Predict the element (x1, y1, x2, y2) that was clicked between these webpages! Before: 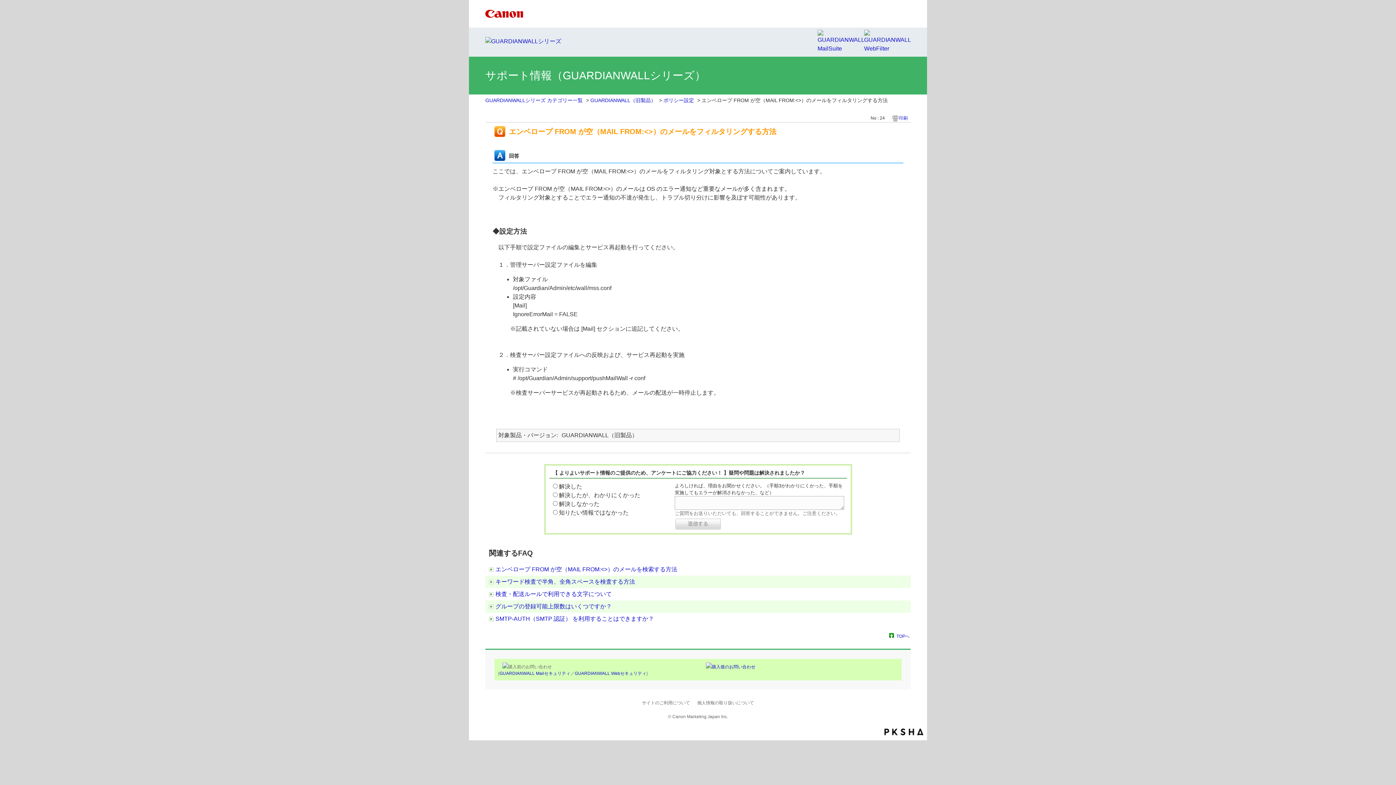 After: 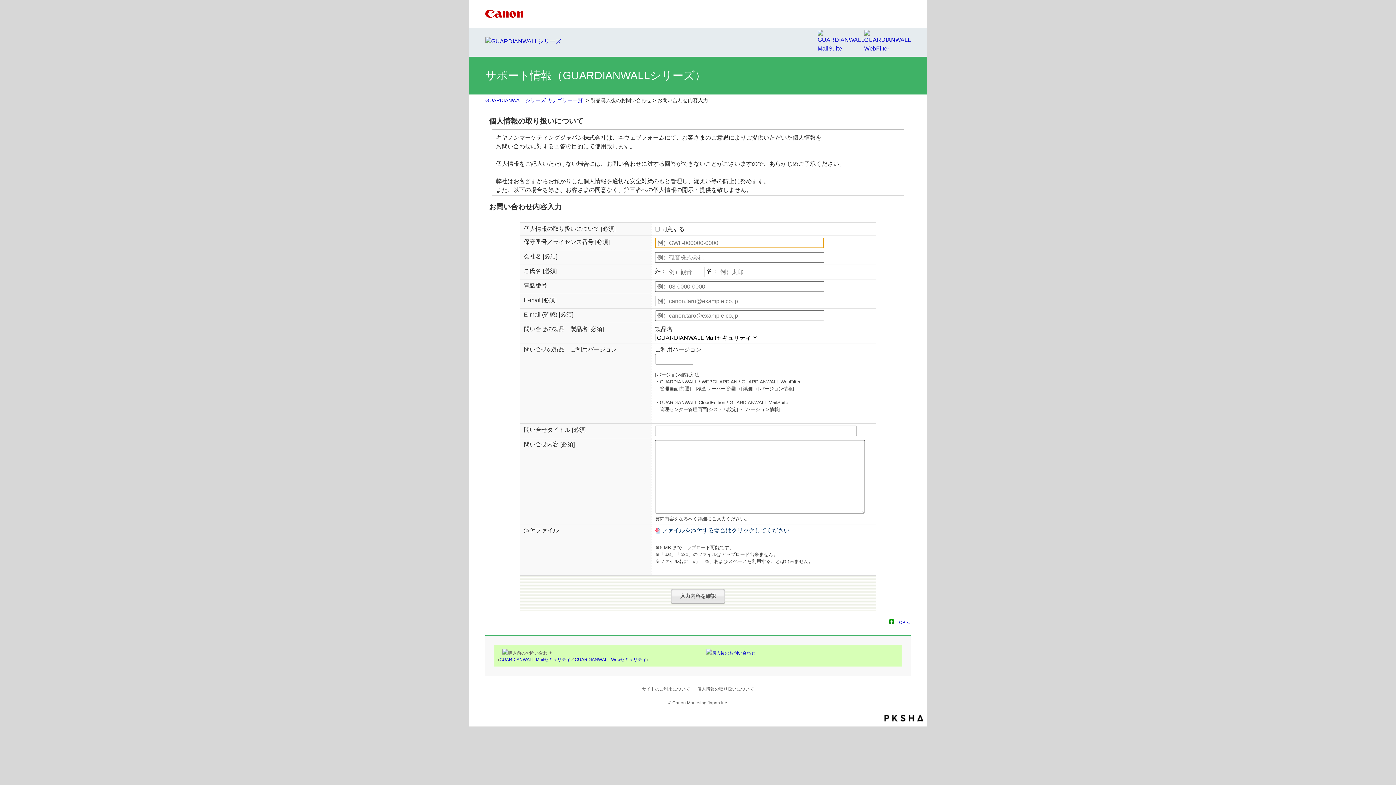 Action: label: 購入後のお問い合わせ bbox: (701, 664, 755, 669)